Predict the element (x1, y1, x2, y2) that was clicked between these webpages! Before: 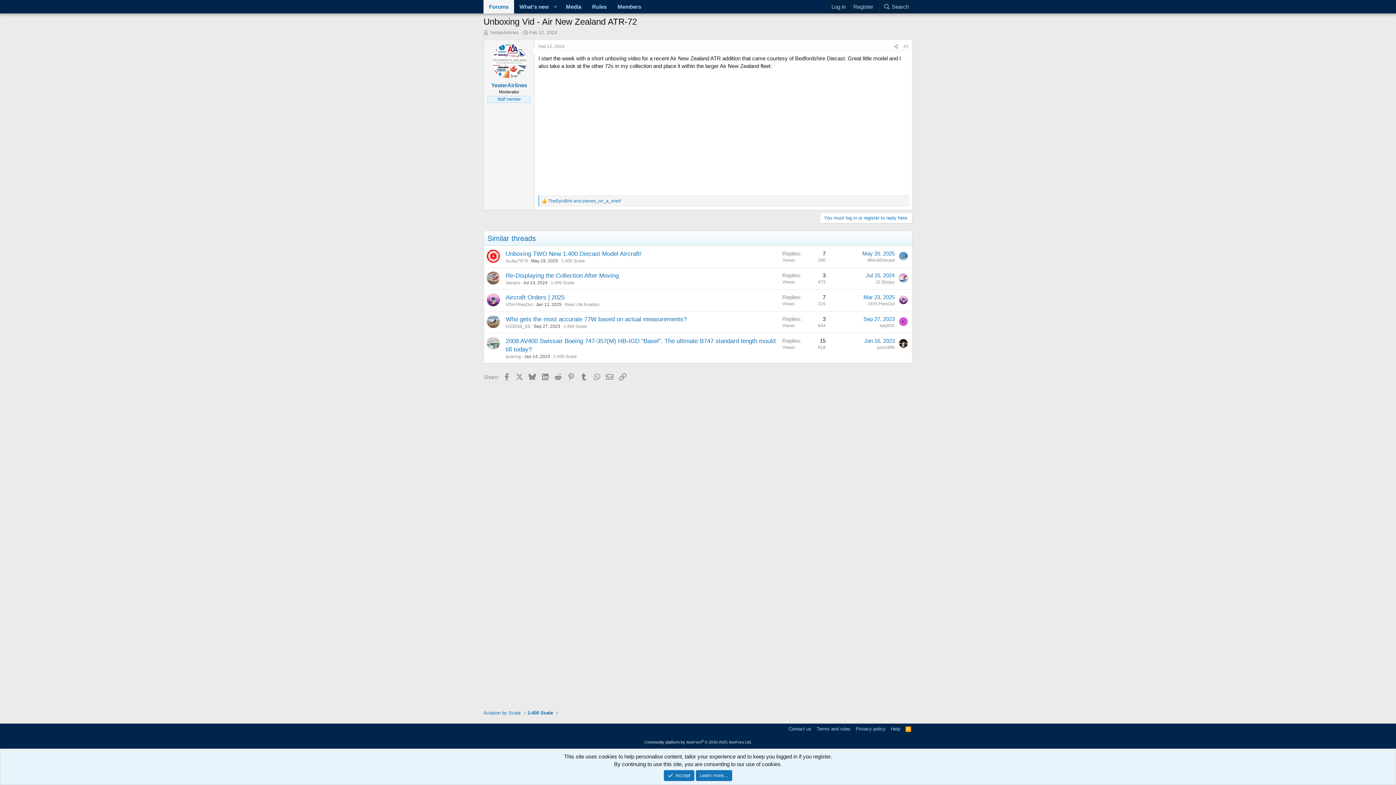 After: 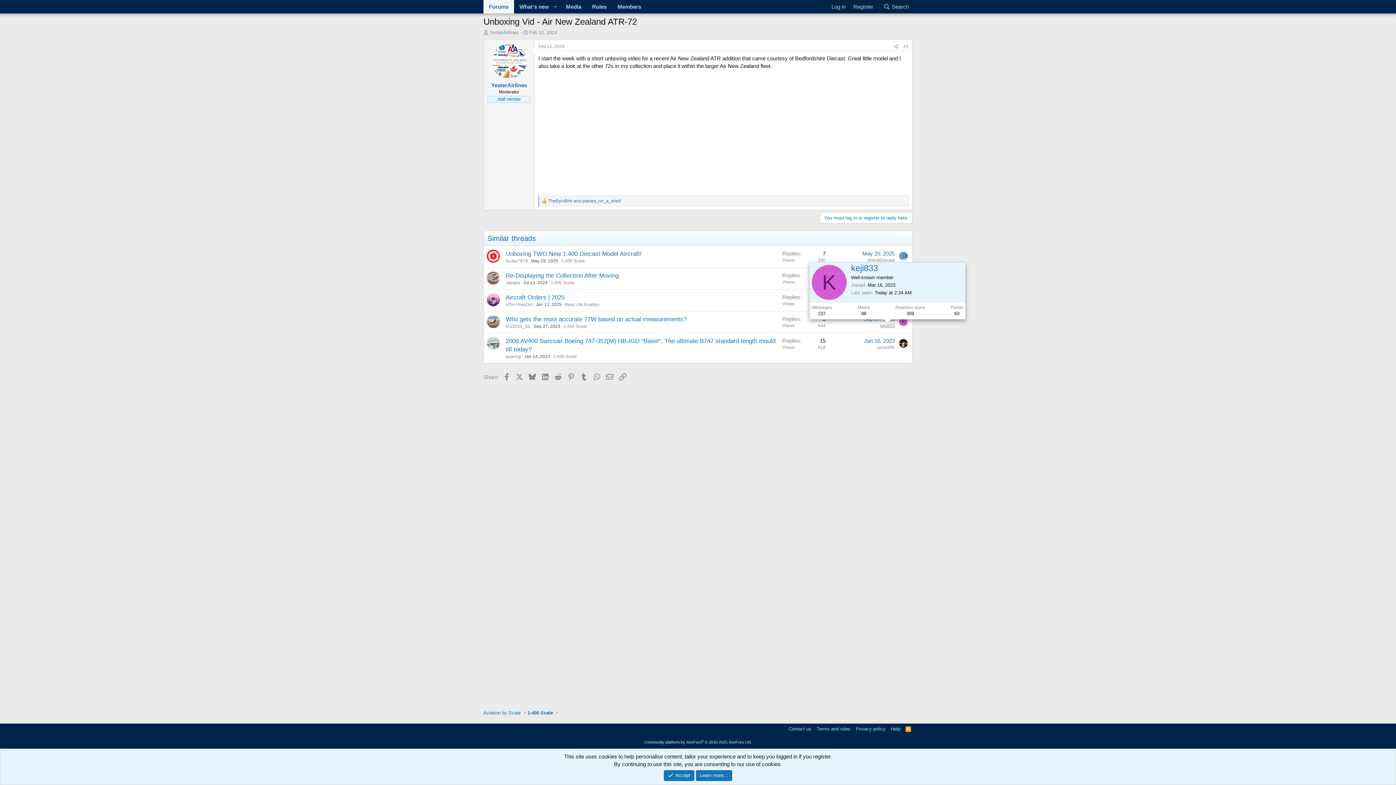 Action: bbox: (880, 323, 894, 328) label: keji833